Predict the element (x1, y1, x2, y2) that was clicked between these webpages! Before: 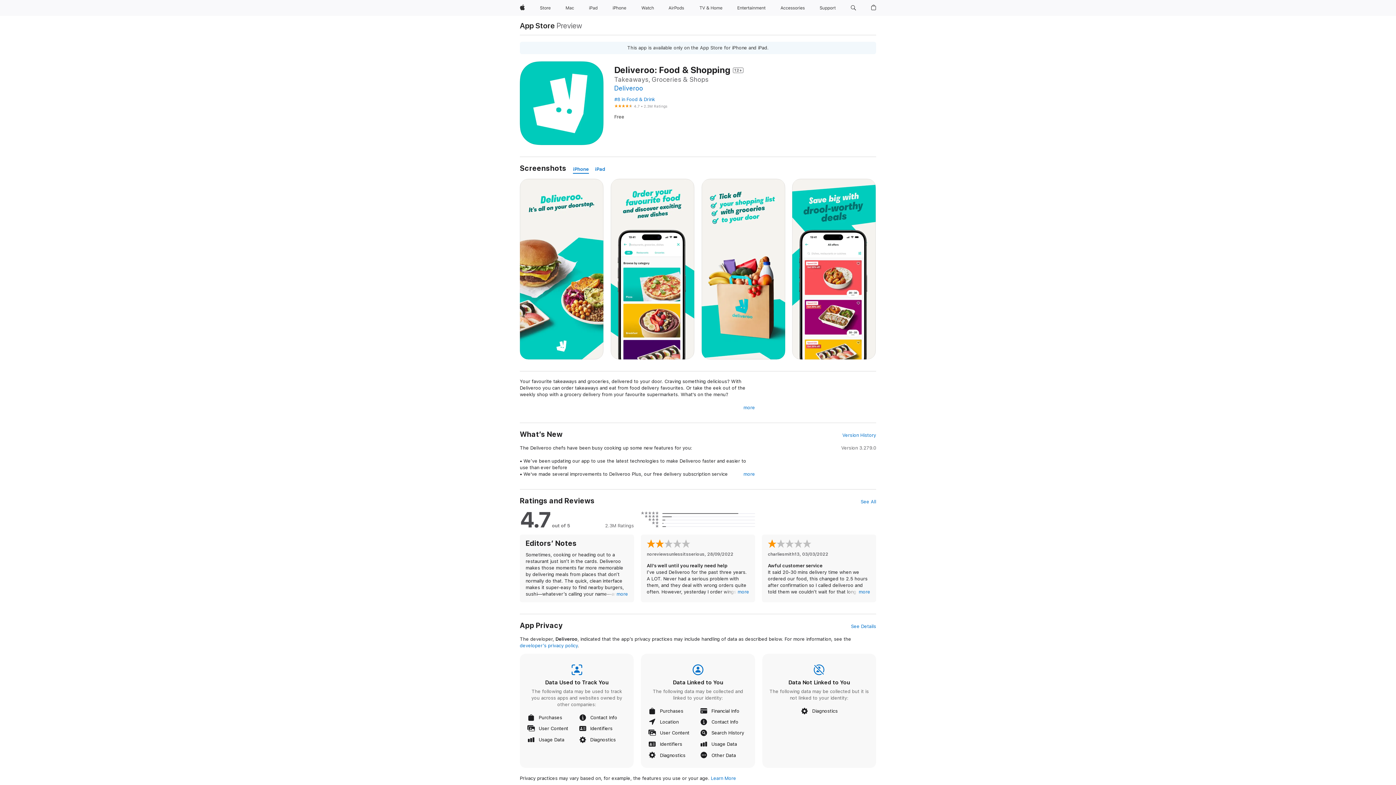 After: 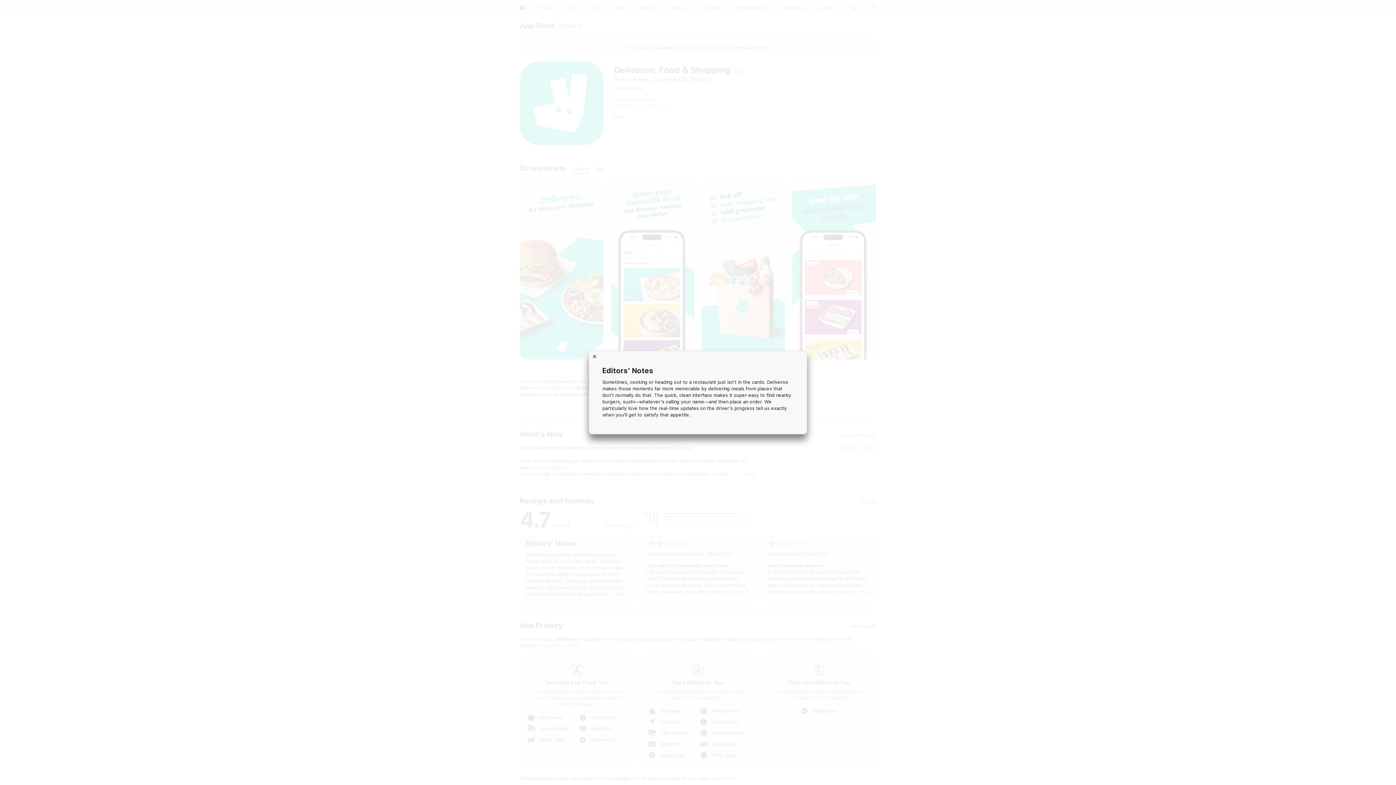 Action: bbox: (616, 591, 628, 597) label: more